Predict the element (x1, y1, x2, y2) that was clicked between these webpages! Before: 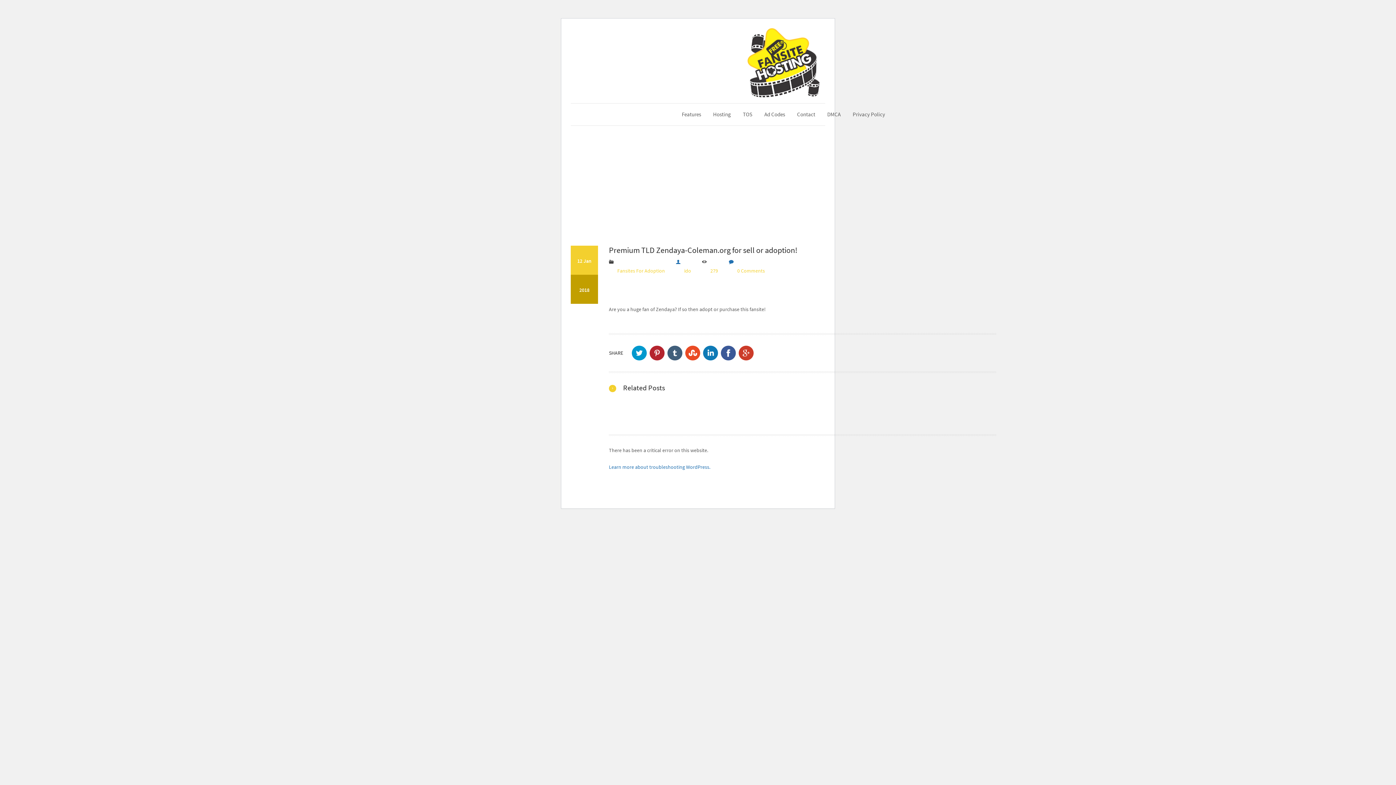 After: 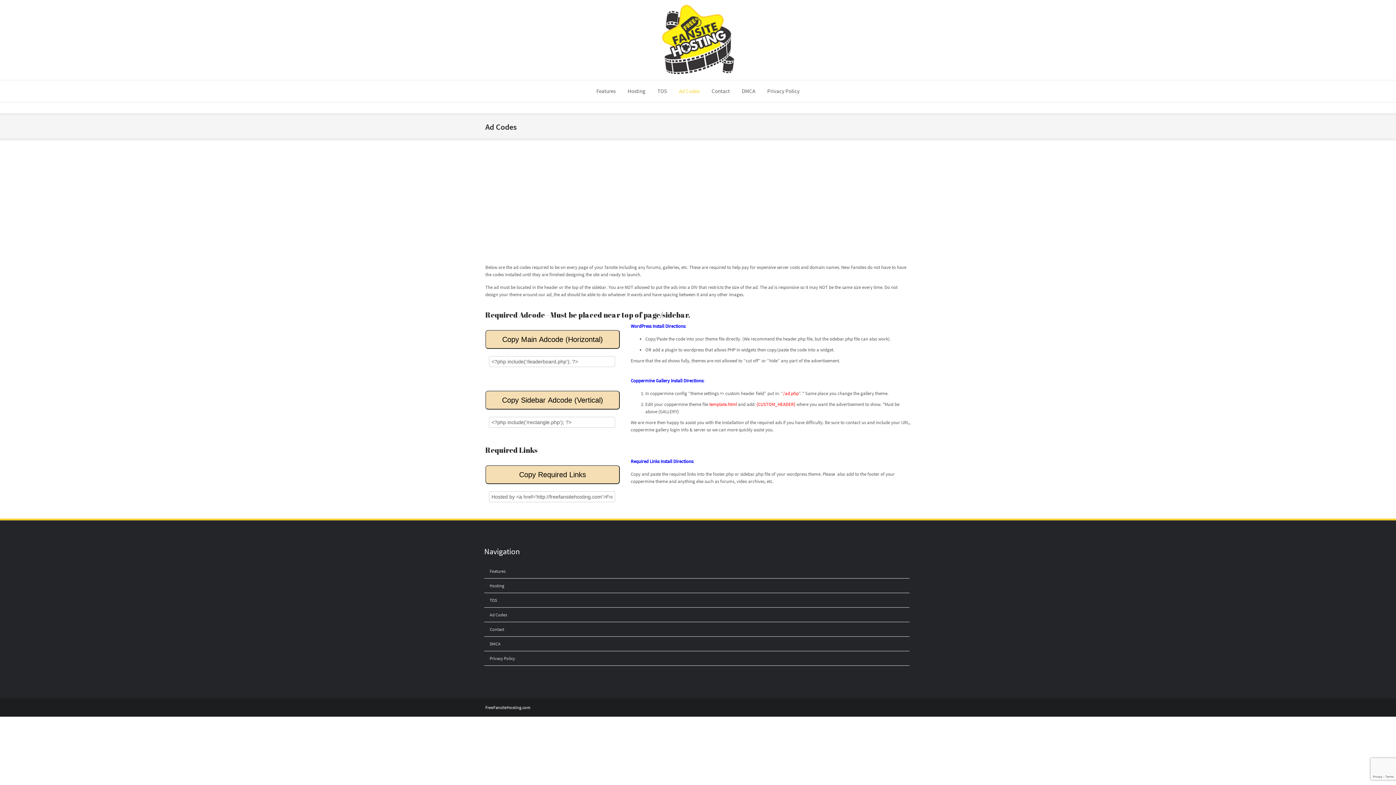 Action: bbox: (759, 103, 790, 125) label: Ad Codes